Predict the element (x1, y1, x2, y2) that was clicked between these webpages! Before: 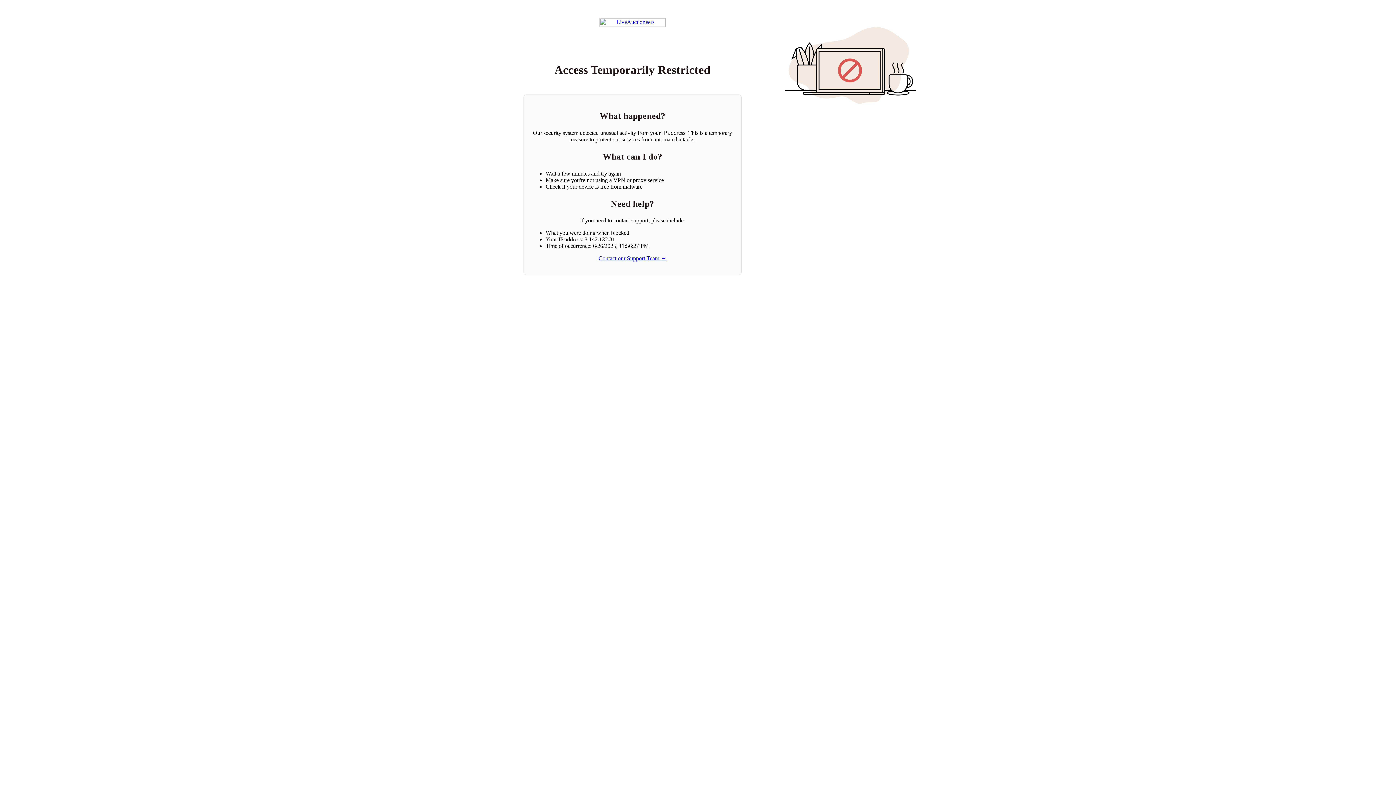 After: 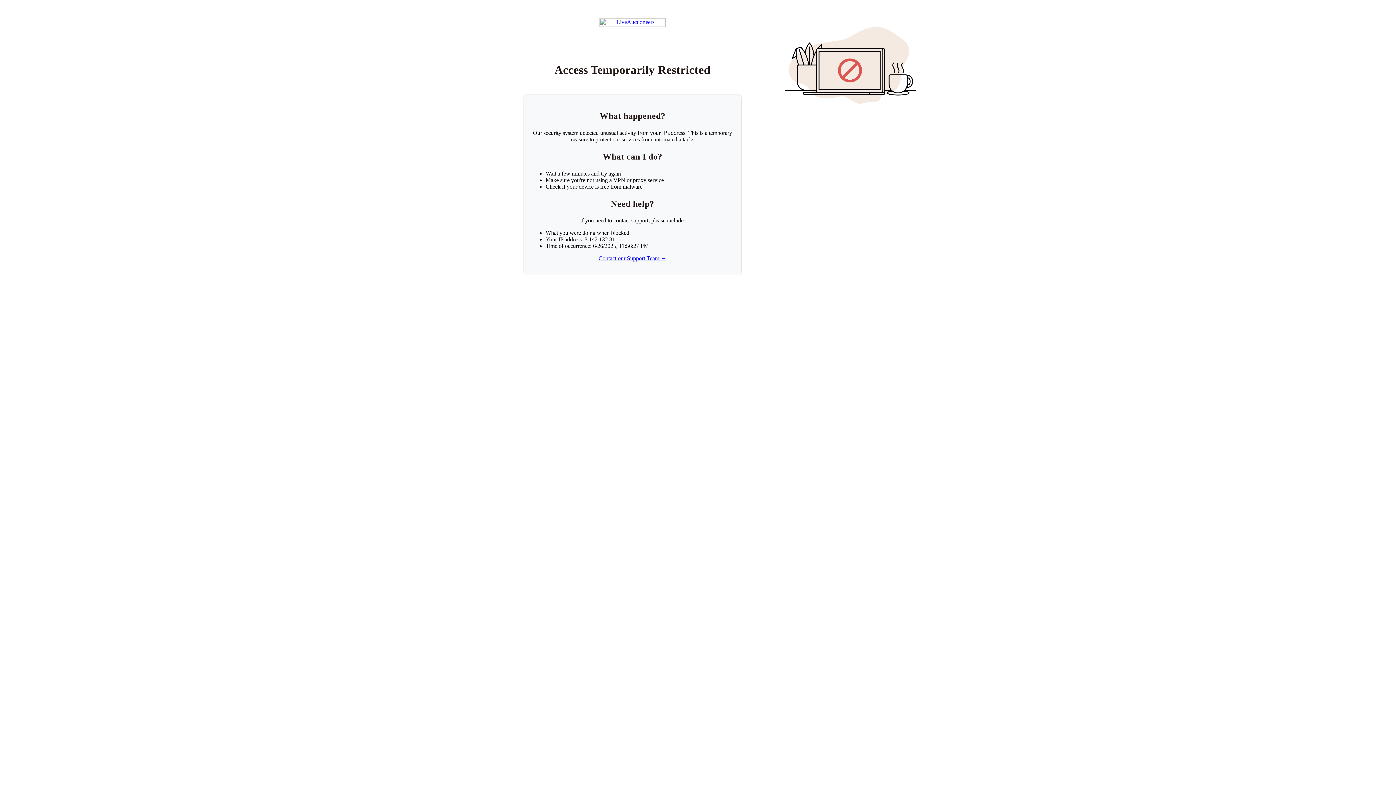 Action: label: Contact our Support Team → bbox: (598, 255, 666, 261)